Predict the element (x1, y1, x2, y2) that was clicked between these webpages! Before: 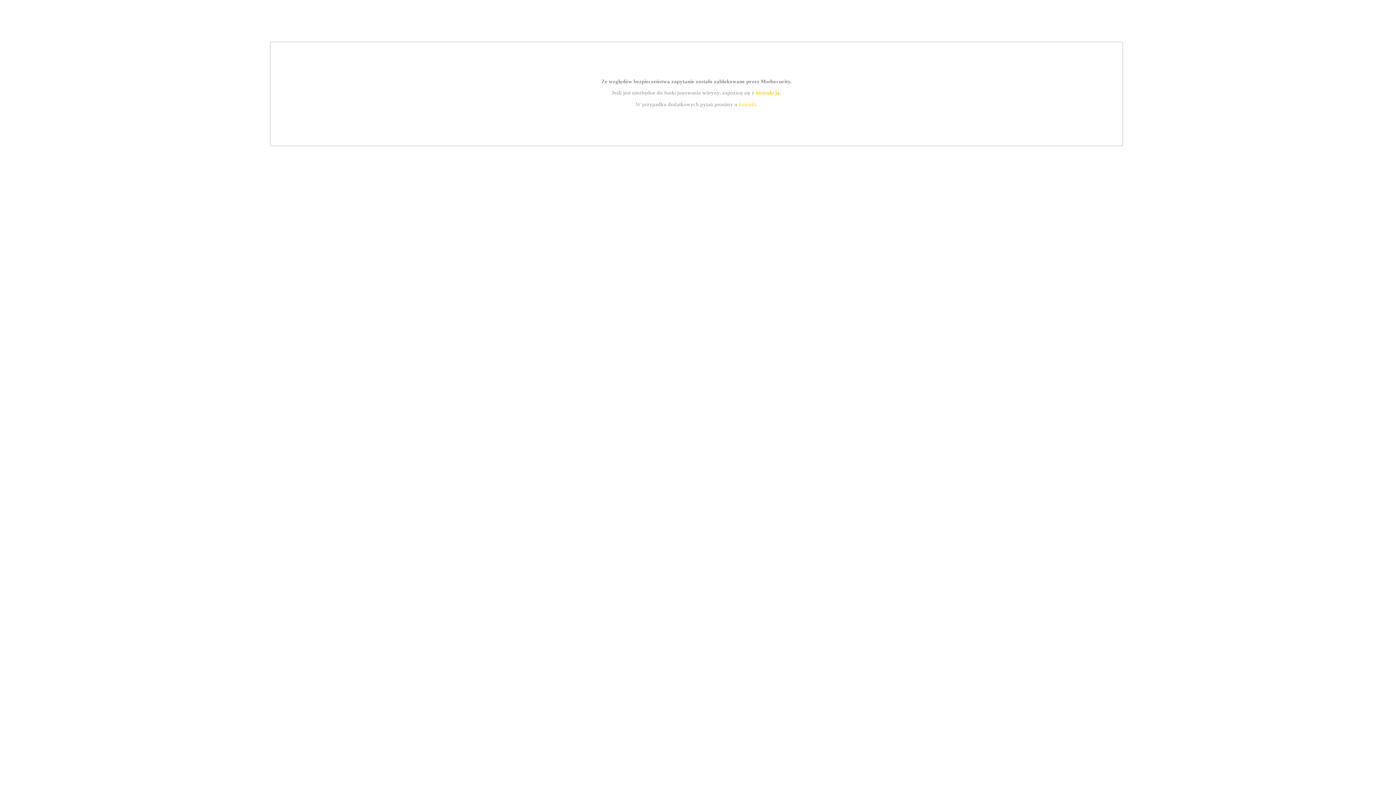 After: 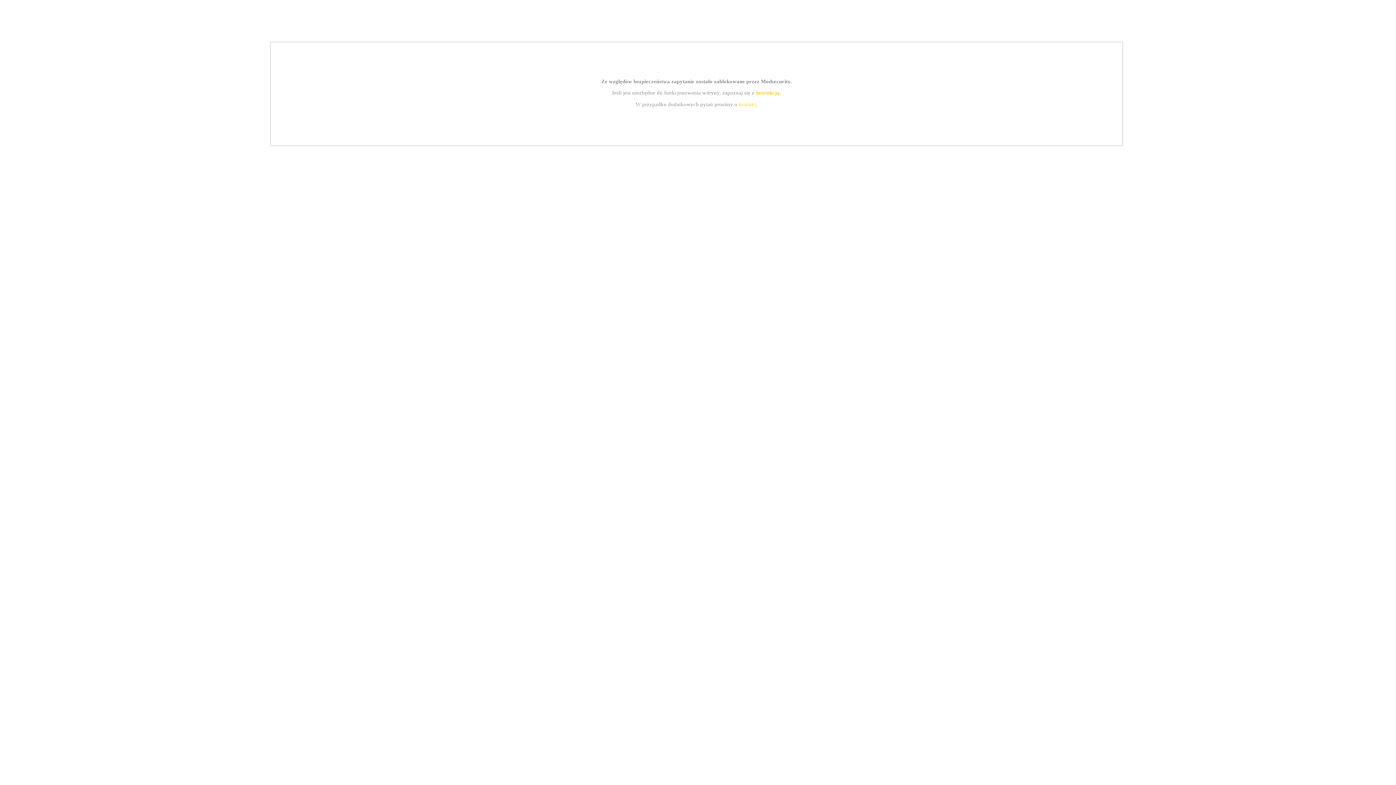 Action: label: instrukcją bbox: (755, 89, 779, 95)